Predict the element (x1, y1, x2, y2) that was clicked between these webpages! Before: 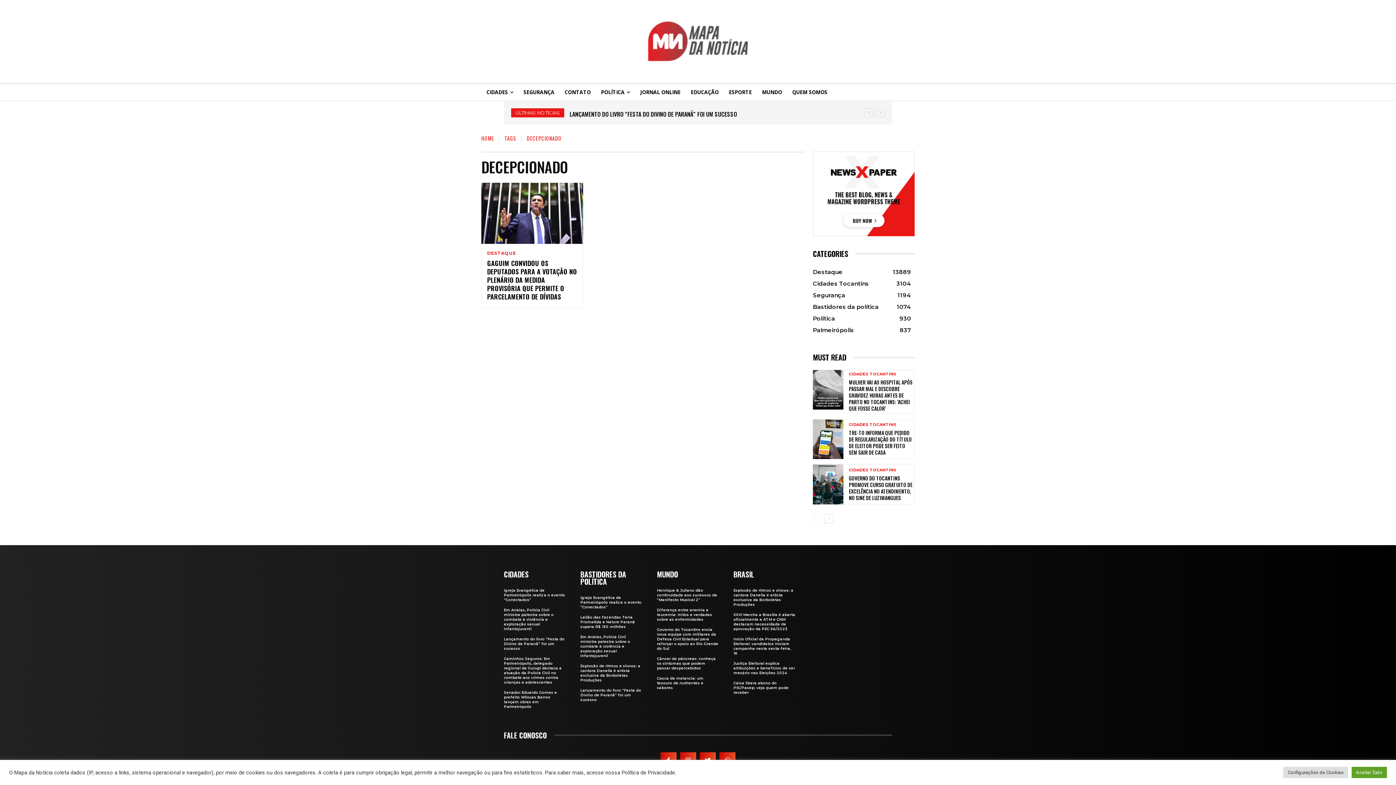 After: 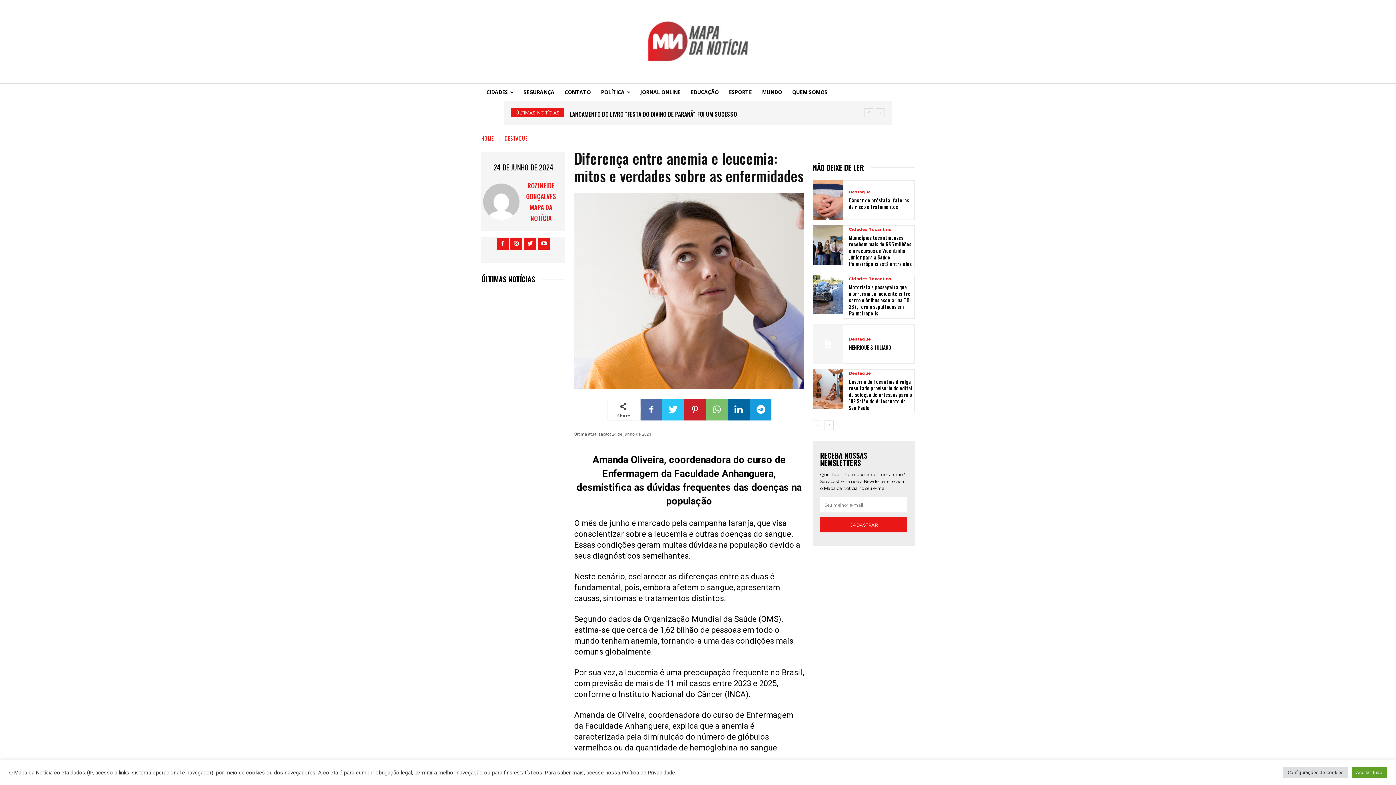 Action: bbox: (657, 607, 712, 622) label: Diferença entre anemia e leucemia: mitos e verdades sobre as enfermidades